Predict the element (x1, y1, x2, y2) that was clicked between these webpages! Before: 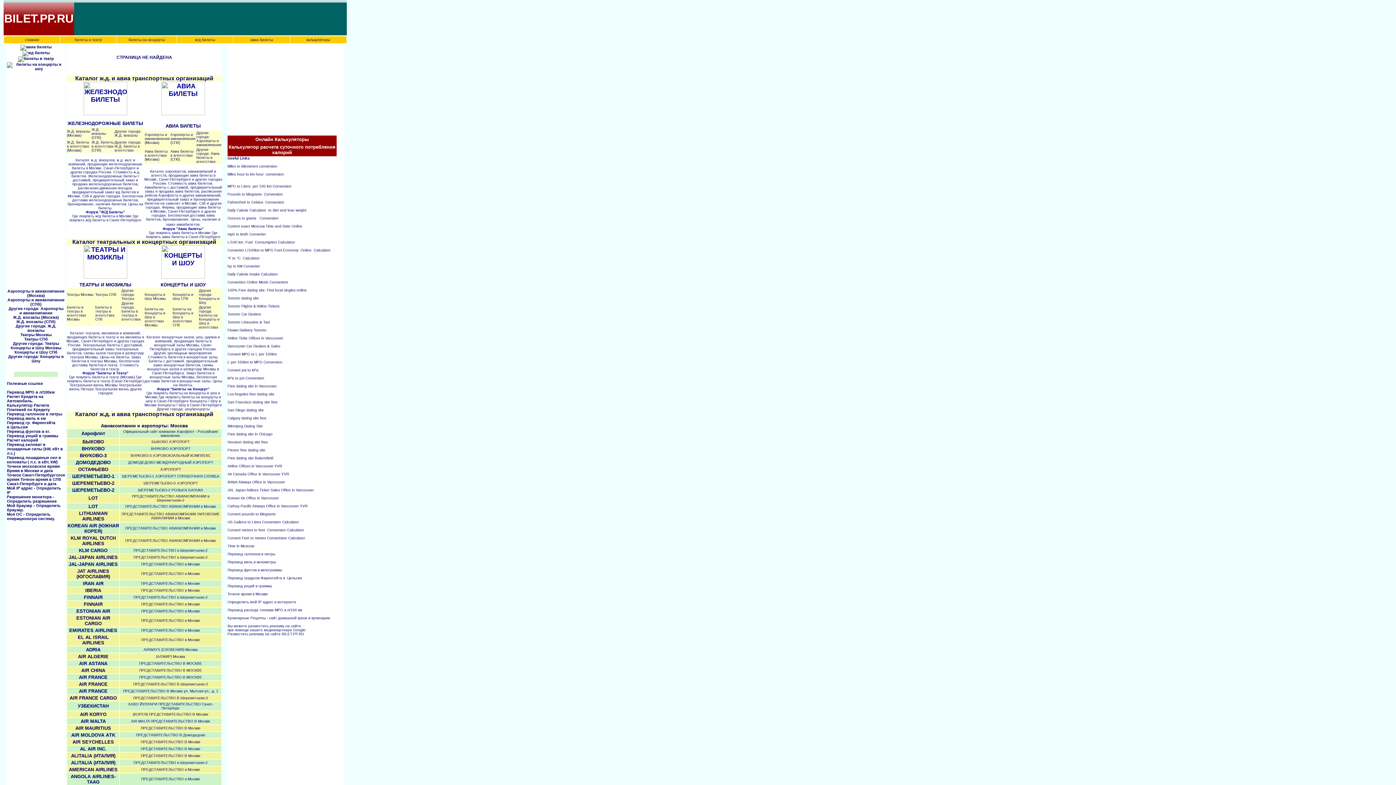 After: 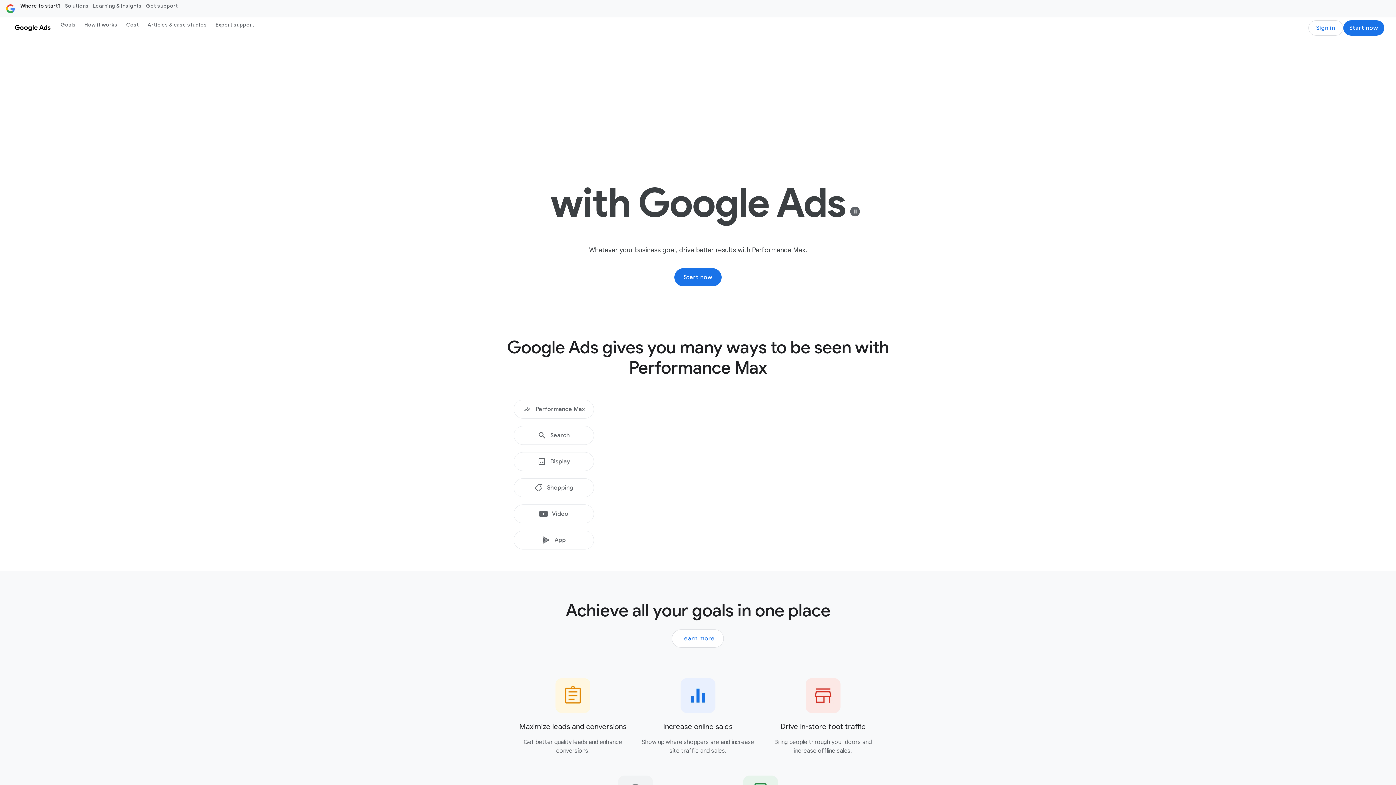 Action: bbox: (227, 632, 304, 636) label: Разместить рекламу на сайте BILET.PP.RU